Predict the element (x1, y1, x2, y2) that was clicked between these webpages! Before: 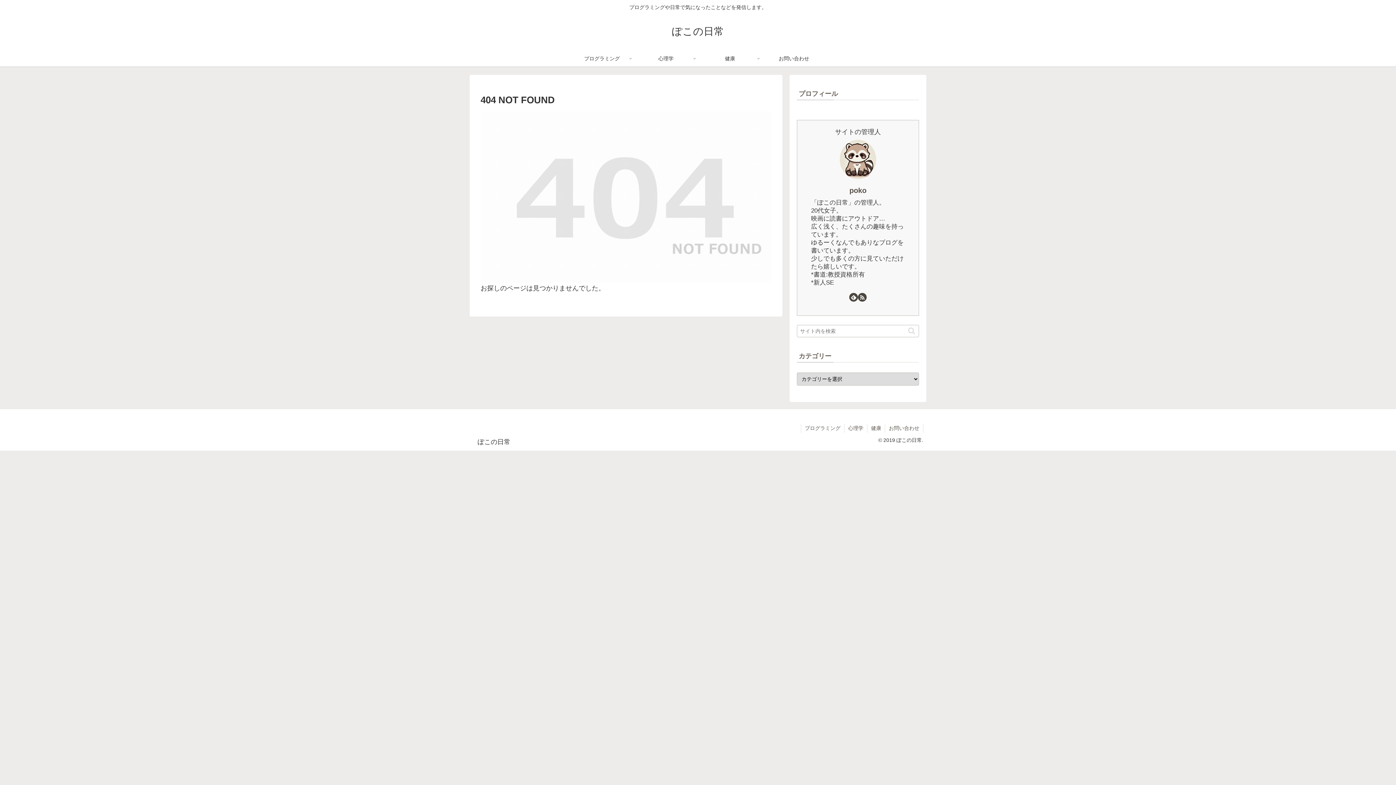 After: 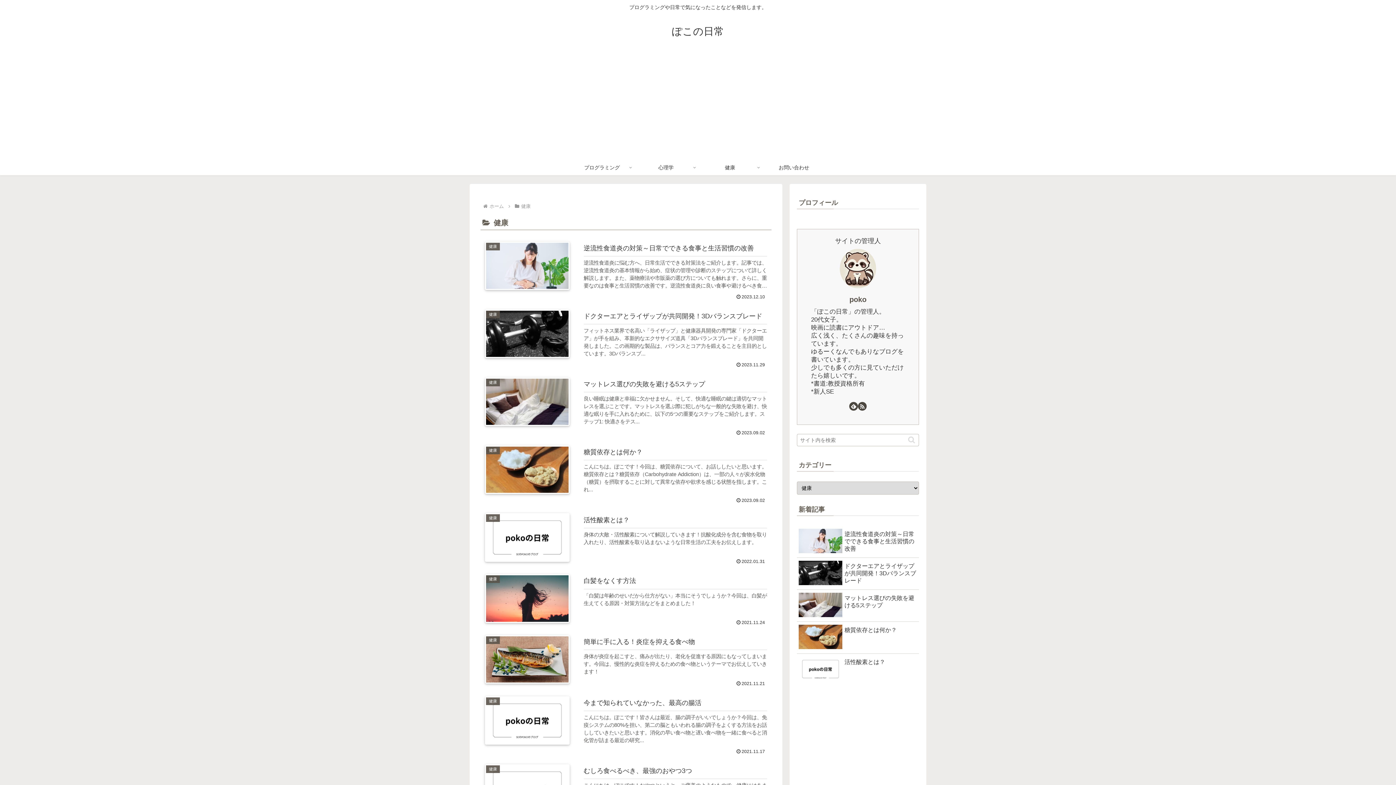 Action: bbox: (867, 423, 885, 433) label: 健康